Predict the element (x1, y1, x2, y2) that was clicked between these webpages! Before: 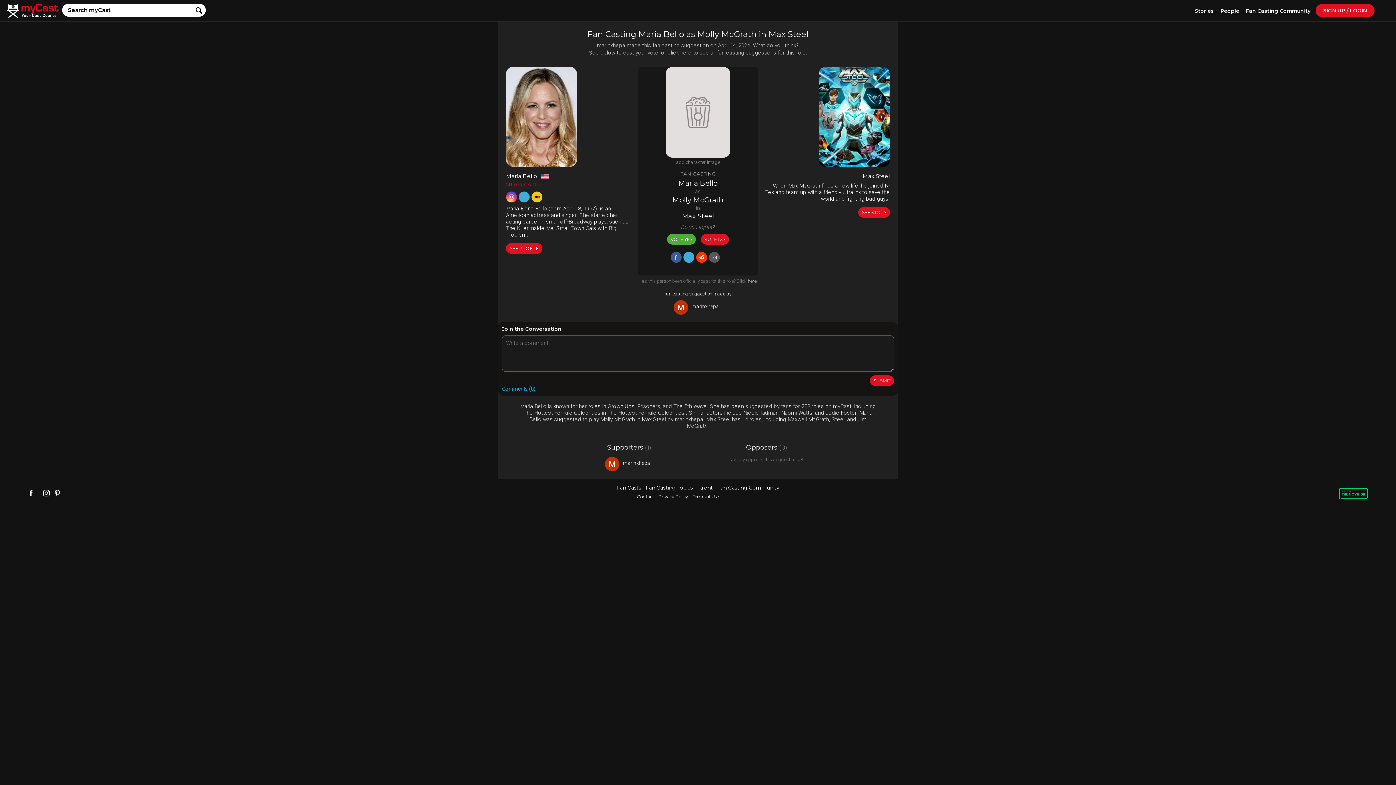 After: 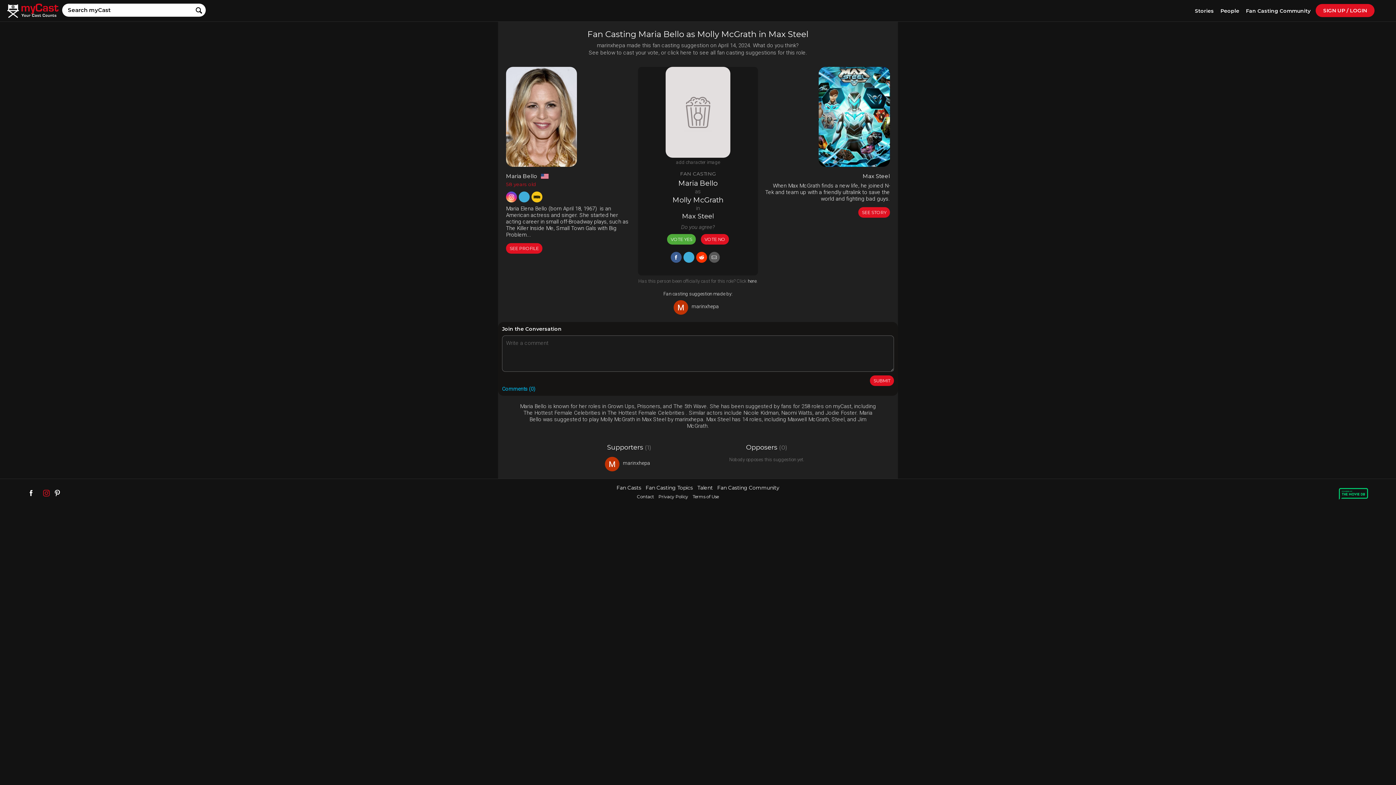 Action: label: Instagram bbox: (43, 490, 49, 498)